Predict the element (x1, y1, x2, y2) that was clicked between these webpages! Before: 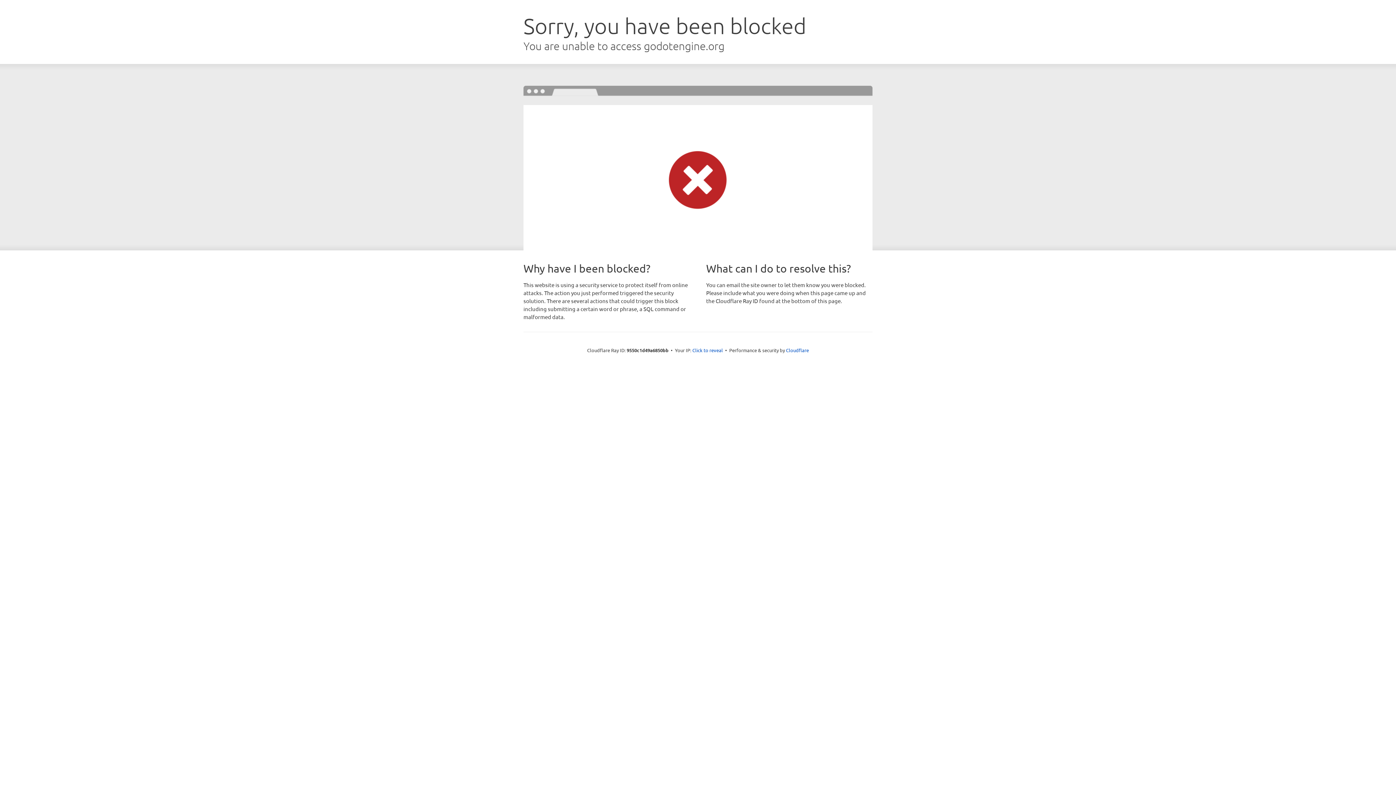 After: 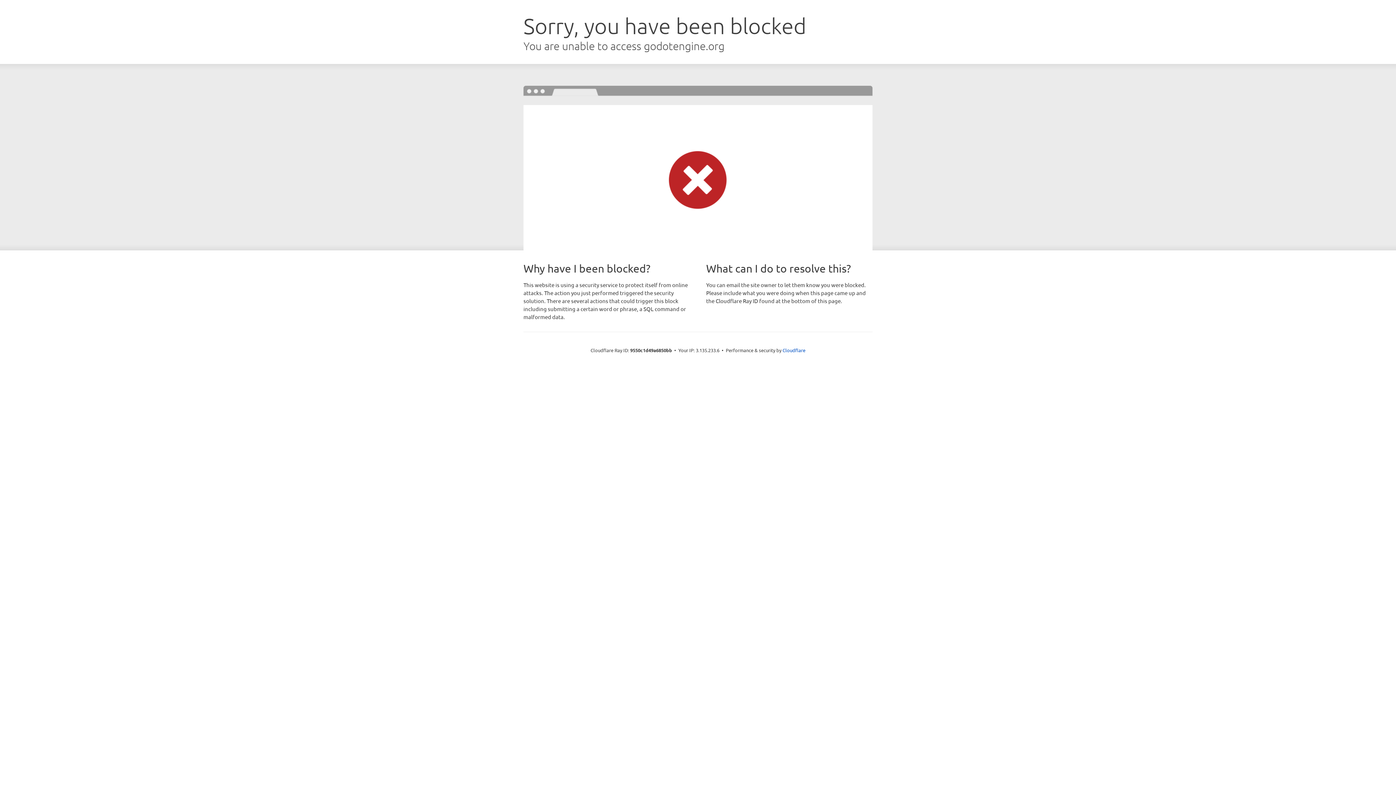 Action: label: Click to reveal bbox: (692, 346, 723, 353)